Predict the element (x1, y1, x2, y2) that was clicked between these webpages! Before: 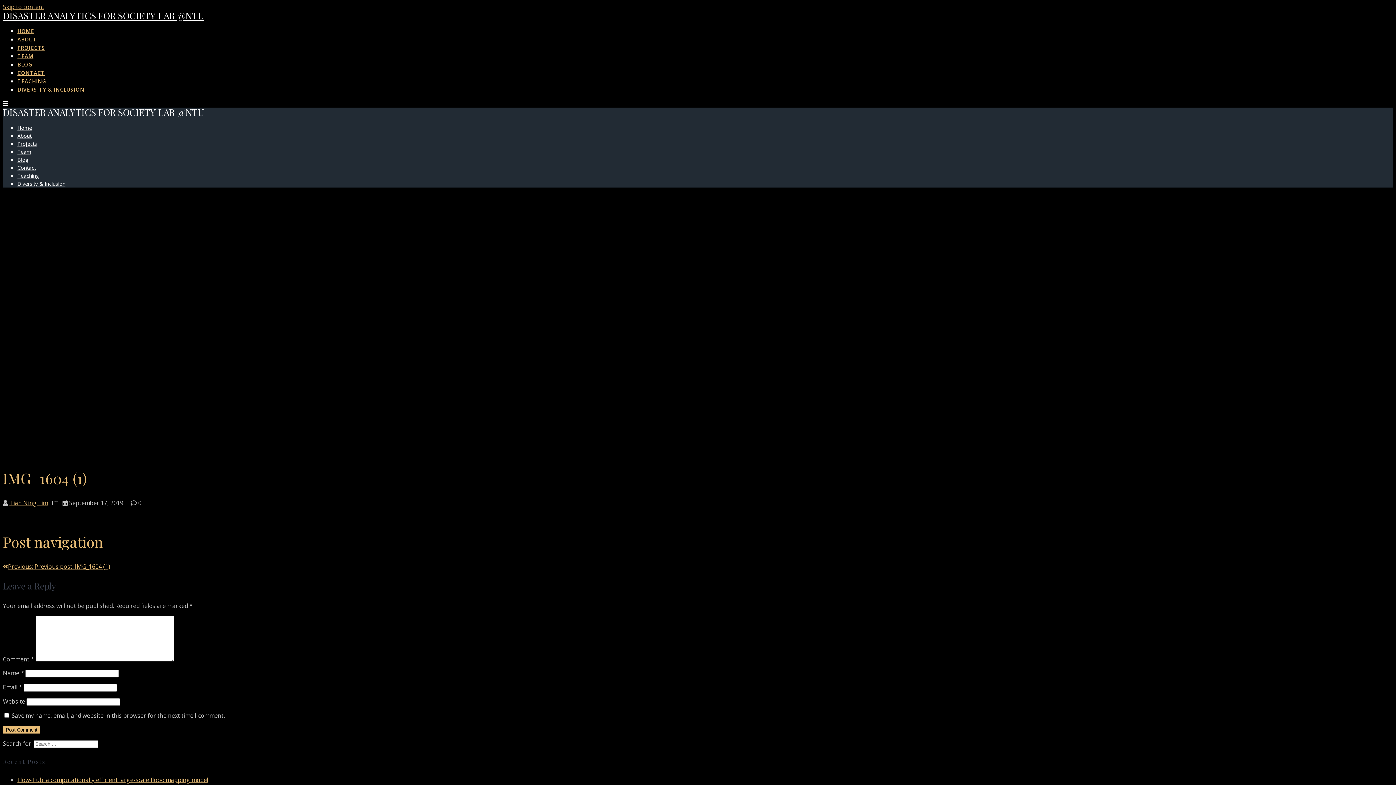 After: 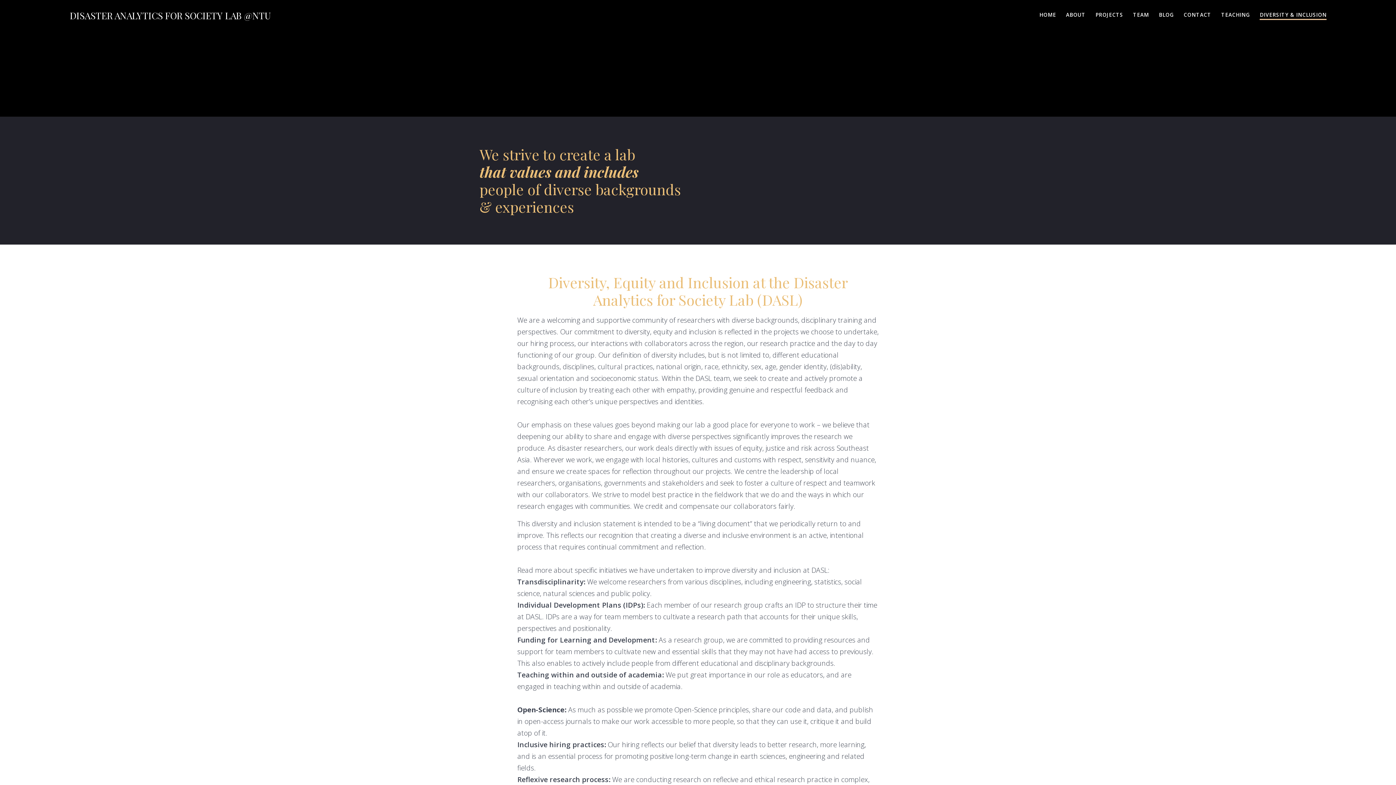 Action: label: DIVERSITY & INCLUSION bbox: (17, 86, 84, 94)